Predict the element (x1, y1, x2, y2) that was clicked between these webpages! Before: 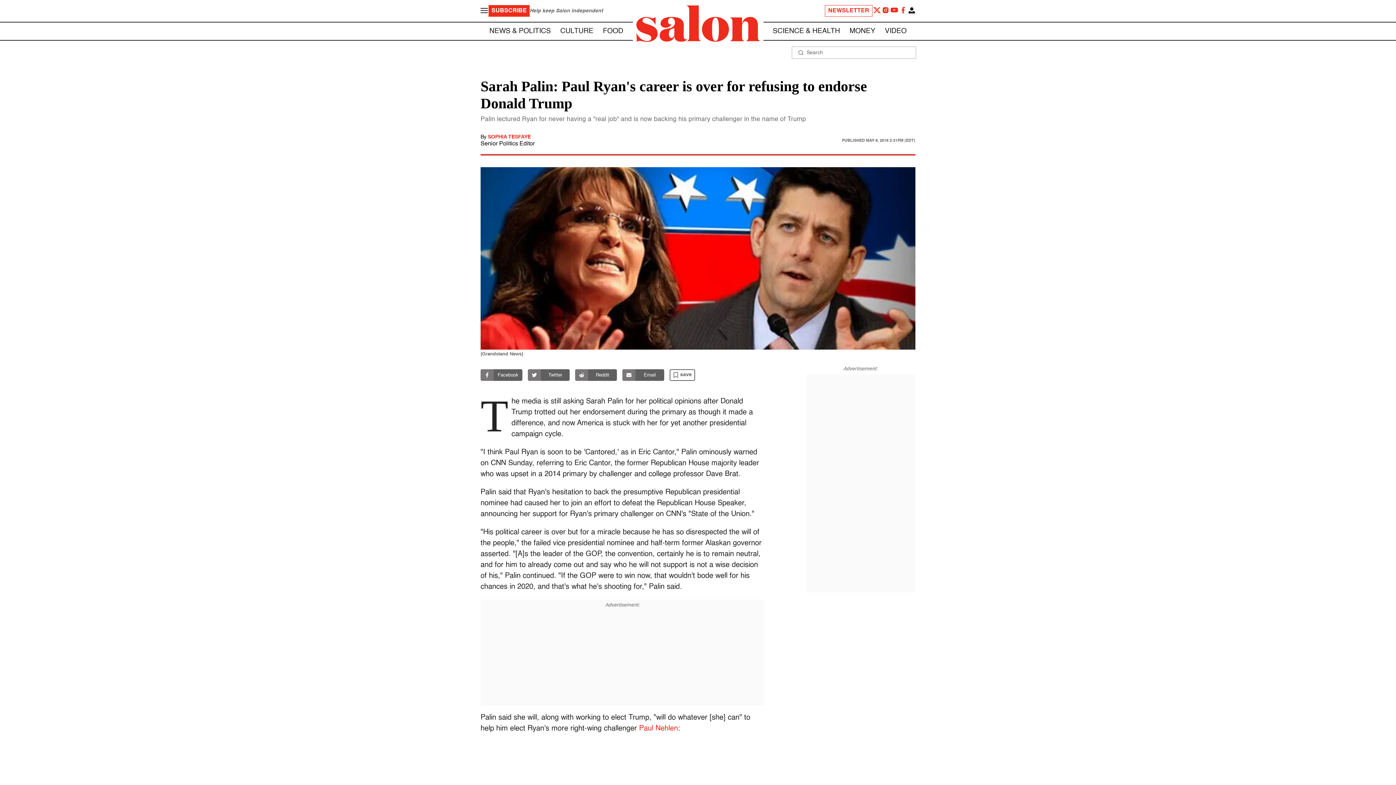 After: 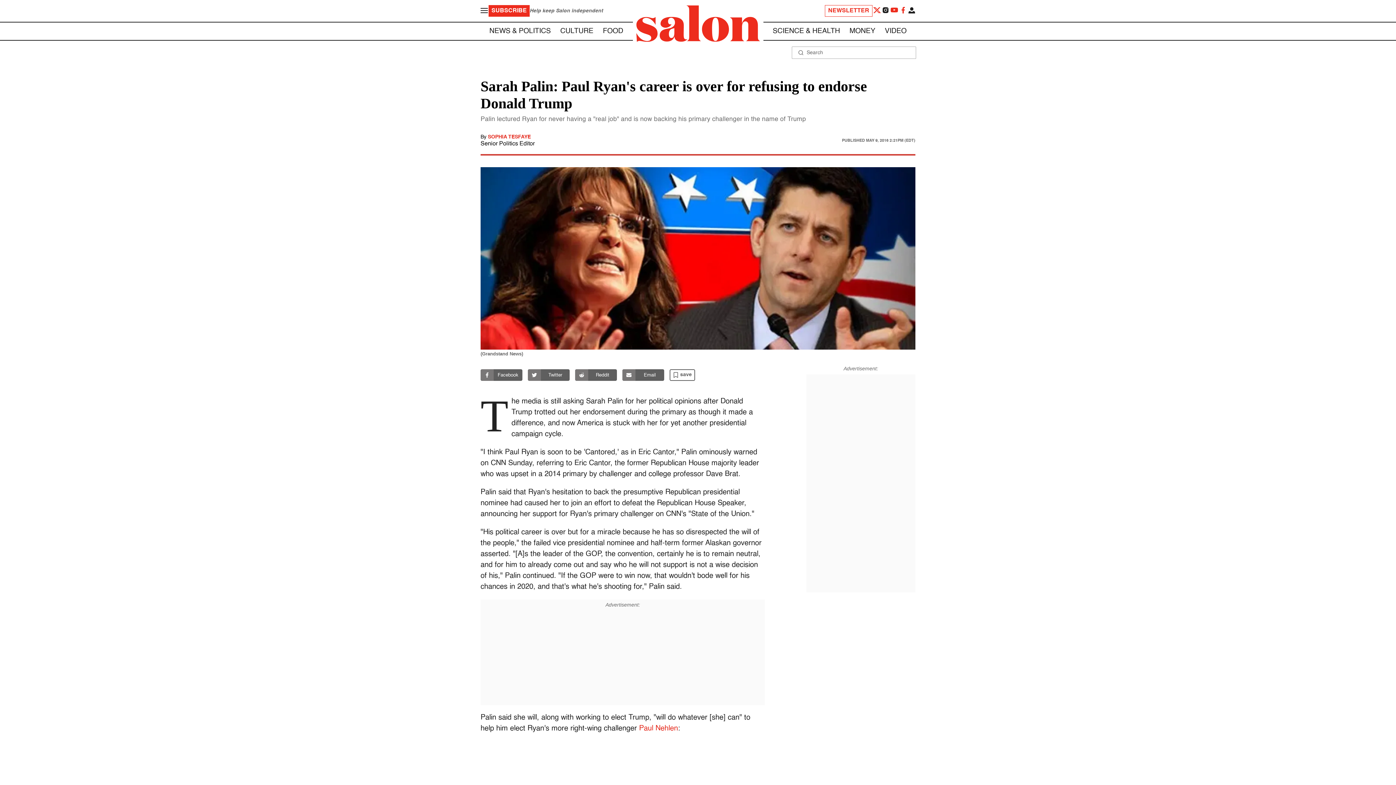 Action: bbox: (881, 5, 890, 16)